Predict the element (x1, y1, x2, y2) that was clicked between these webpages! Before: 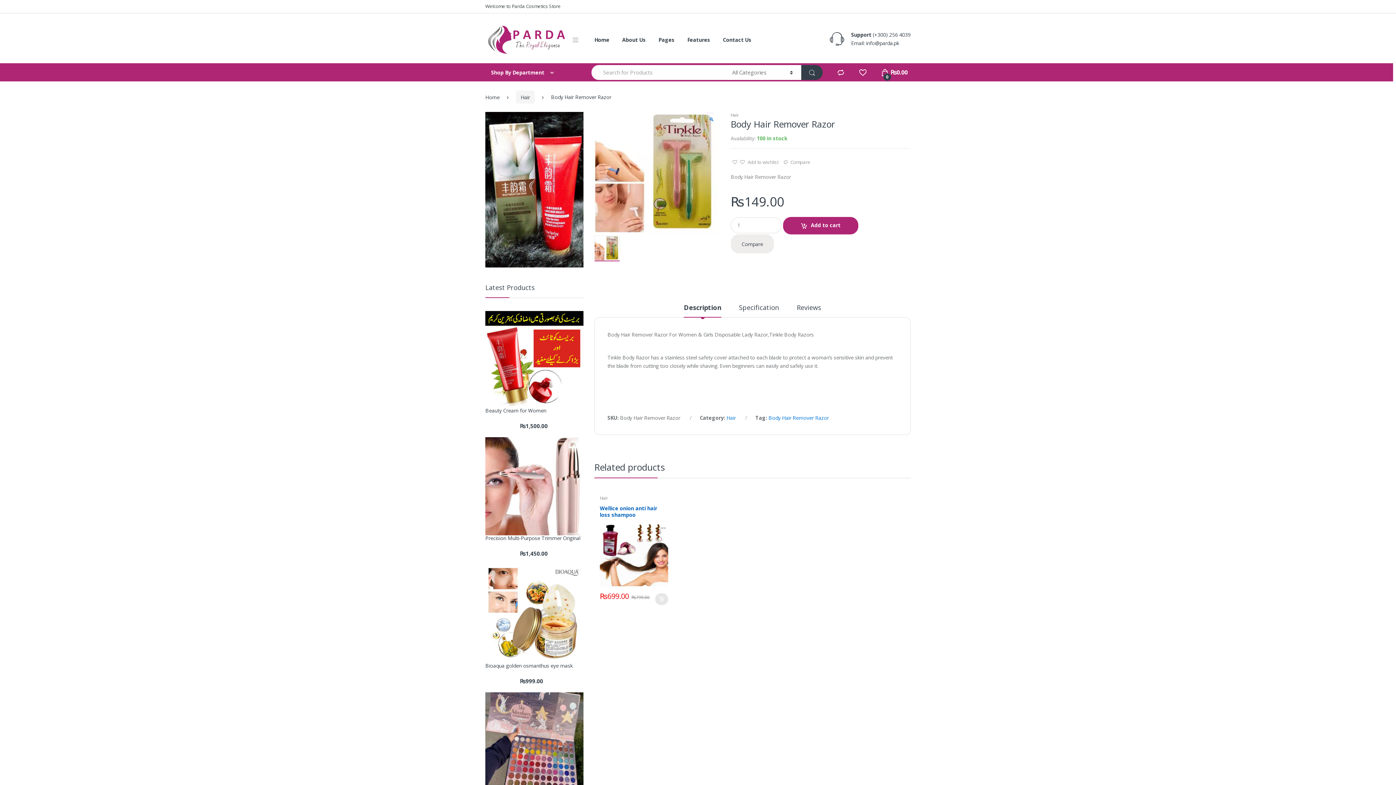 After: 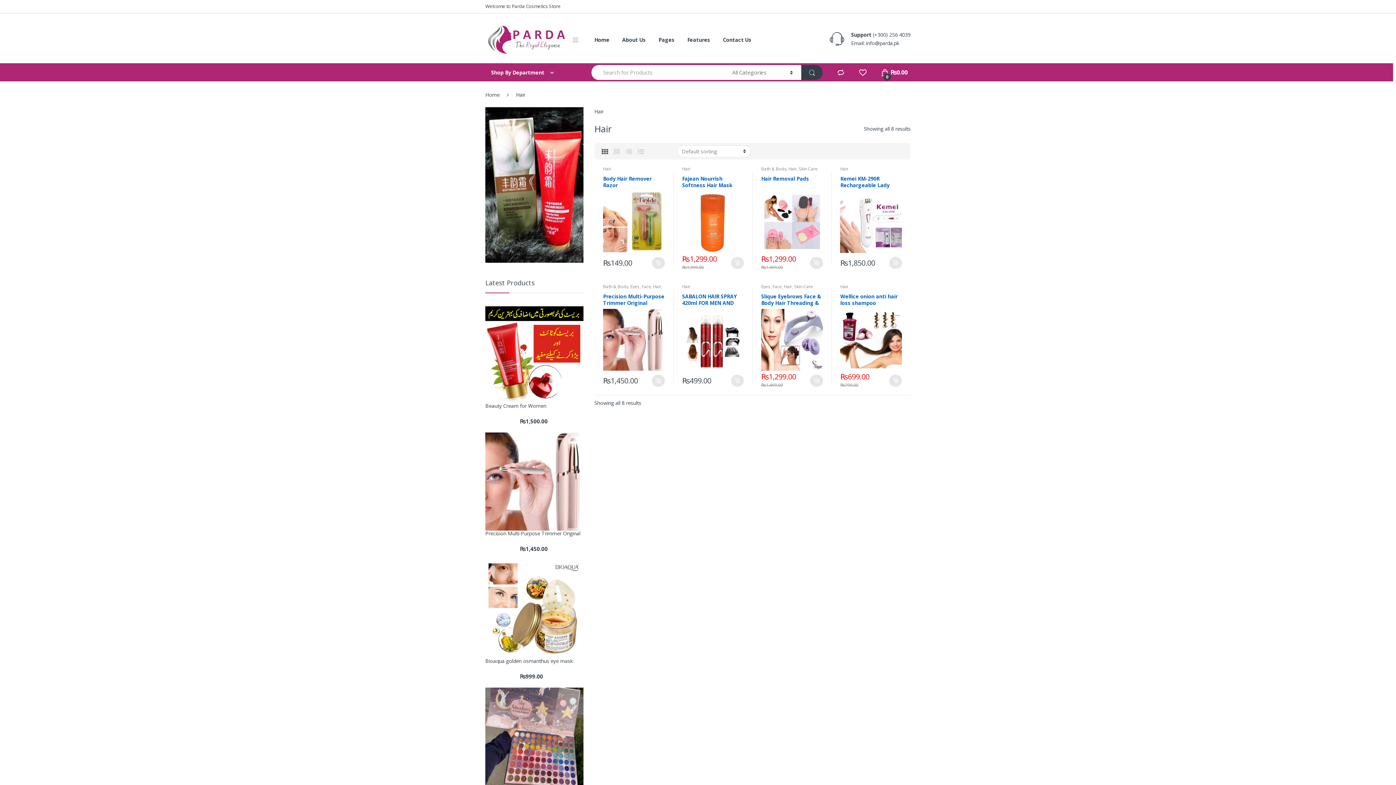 Action: label: Hair bbox: (599, 495, 608, 501)